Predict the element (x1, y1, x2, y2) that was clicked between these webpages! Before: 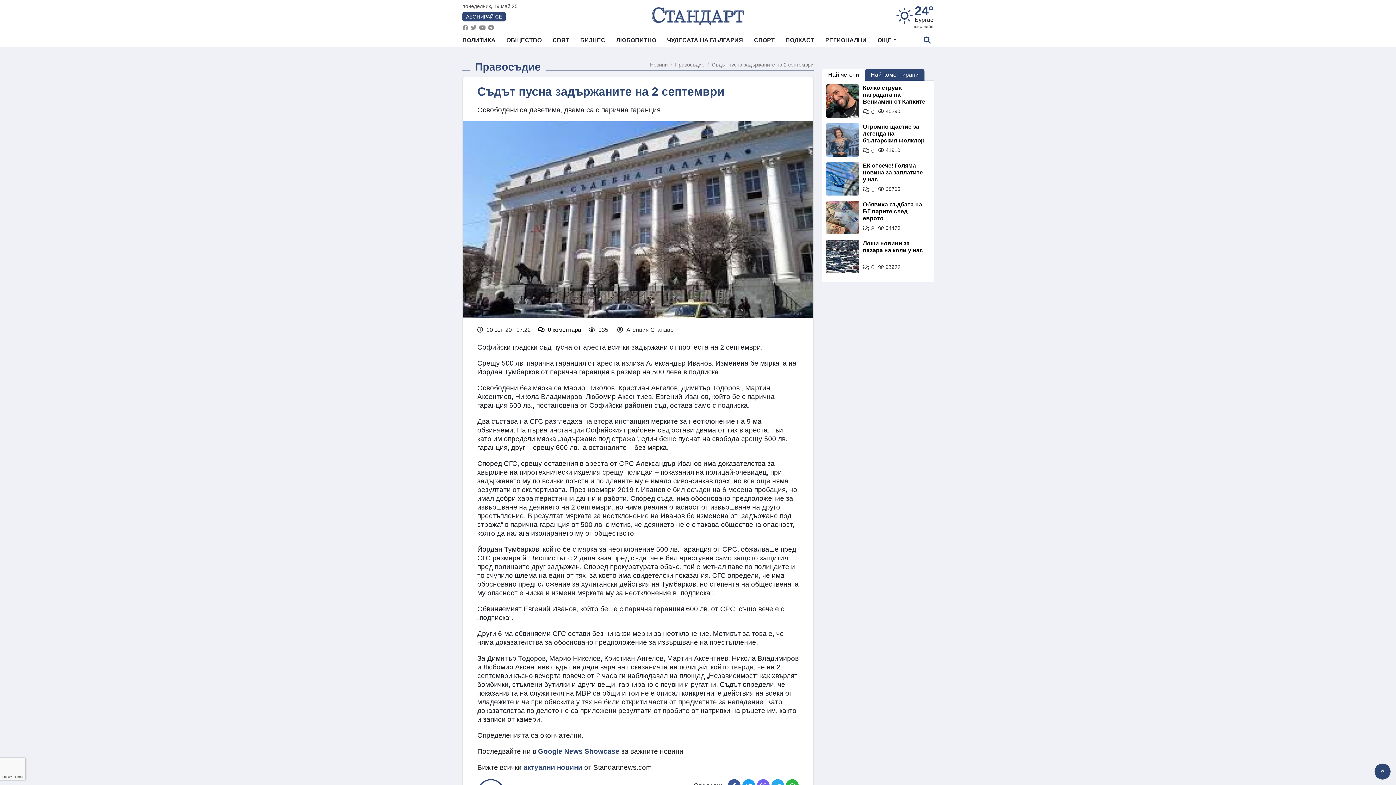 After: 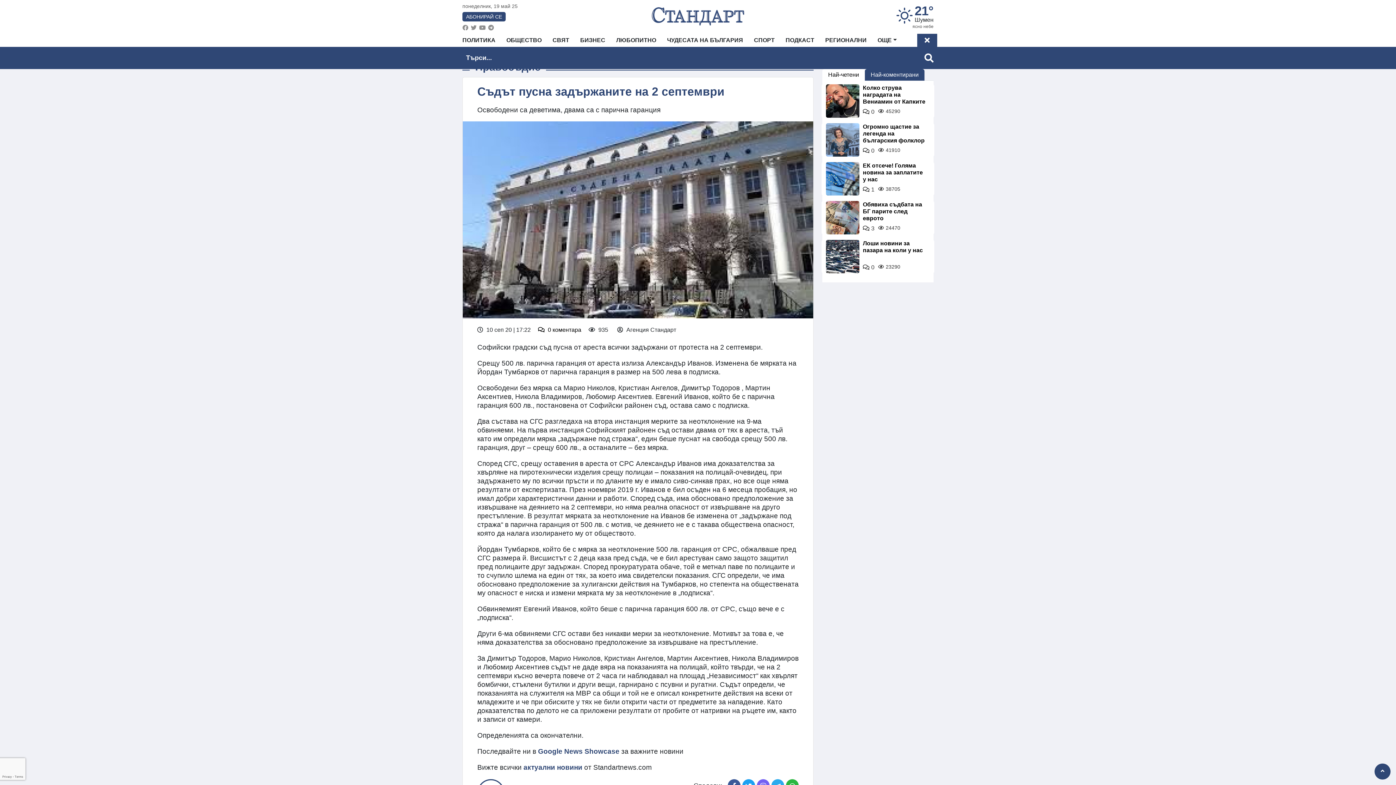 Action: label: open search form bbox: (917, 33, 937, 46)